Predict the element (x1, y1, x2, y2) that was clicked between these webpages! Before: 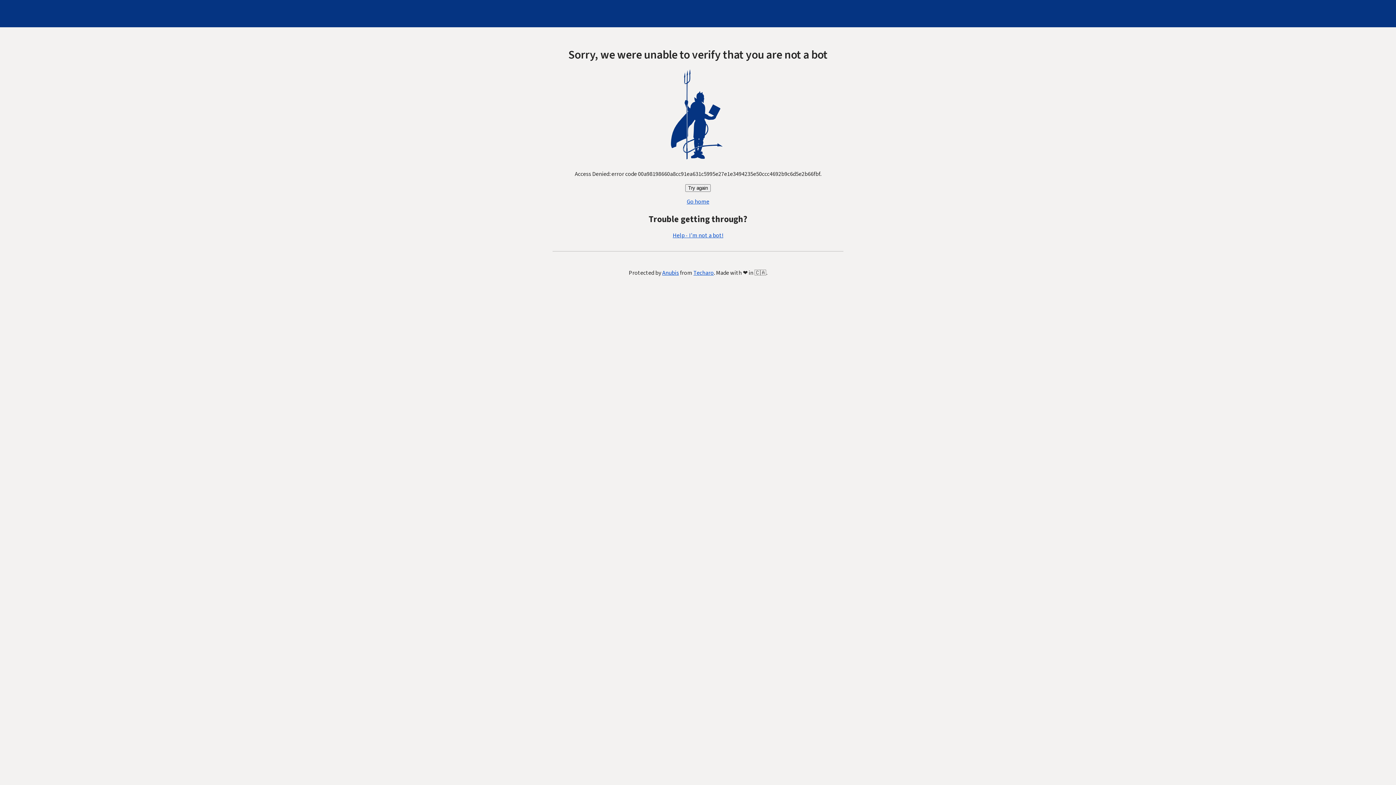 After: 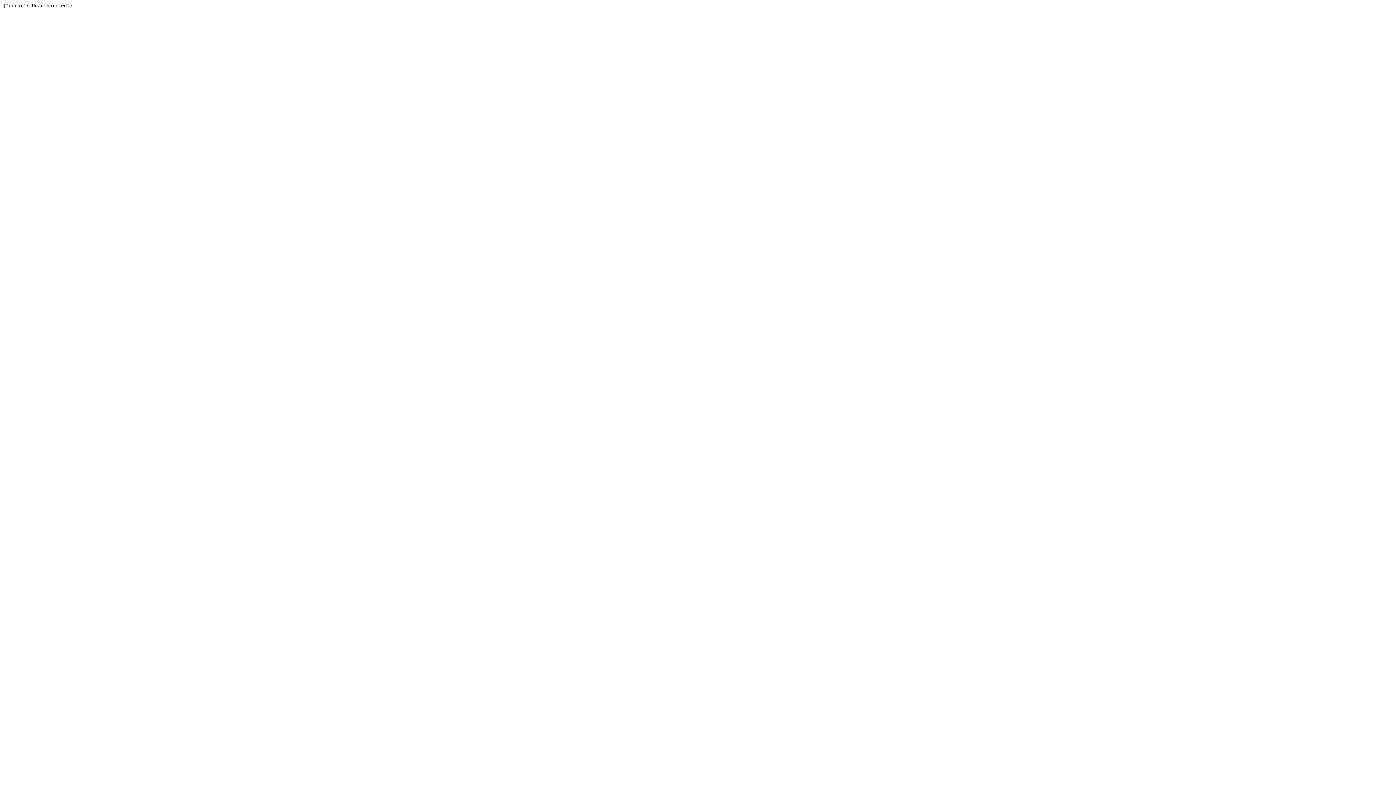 Action: label: Techaro bbox: (693, 269, 714, 277)